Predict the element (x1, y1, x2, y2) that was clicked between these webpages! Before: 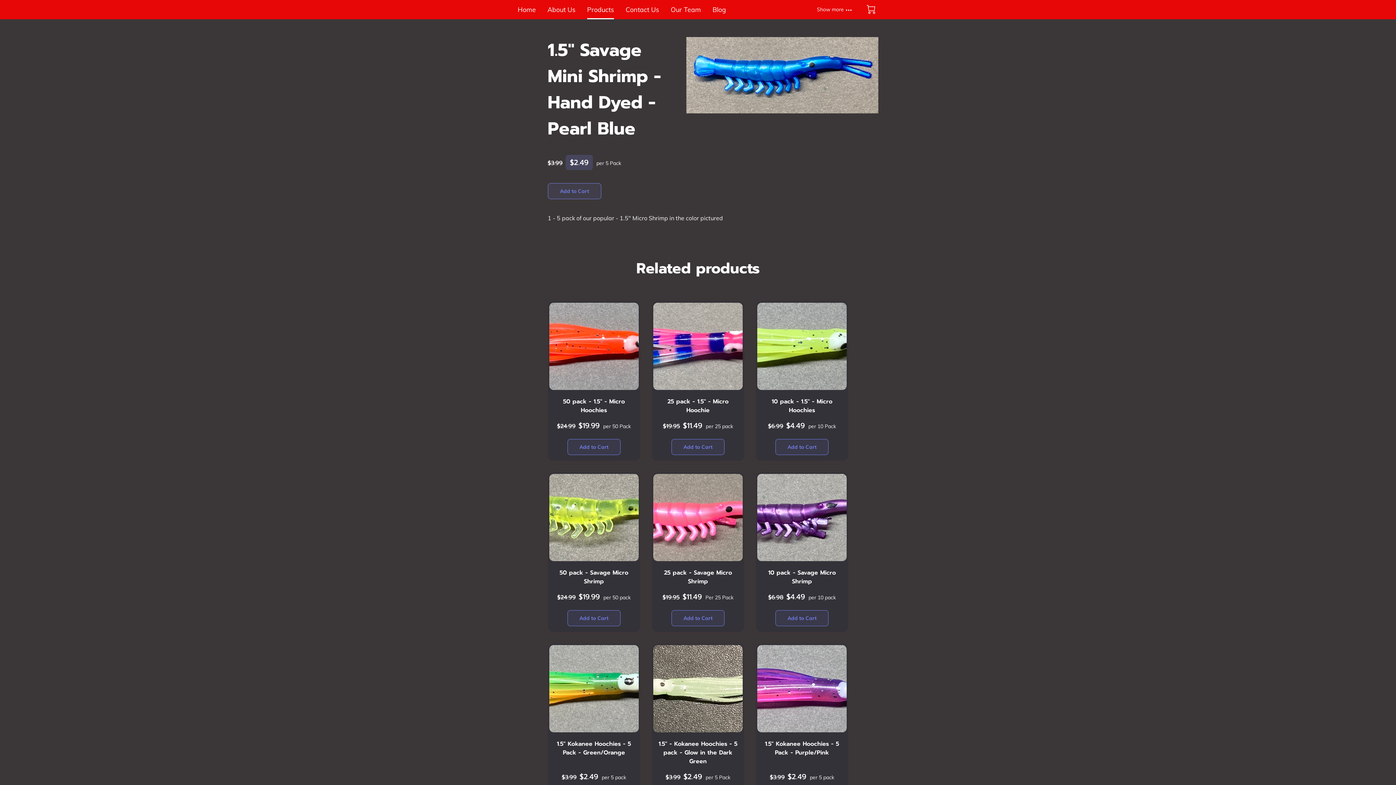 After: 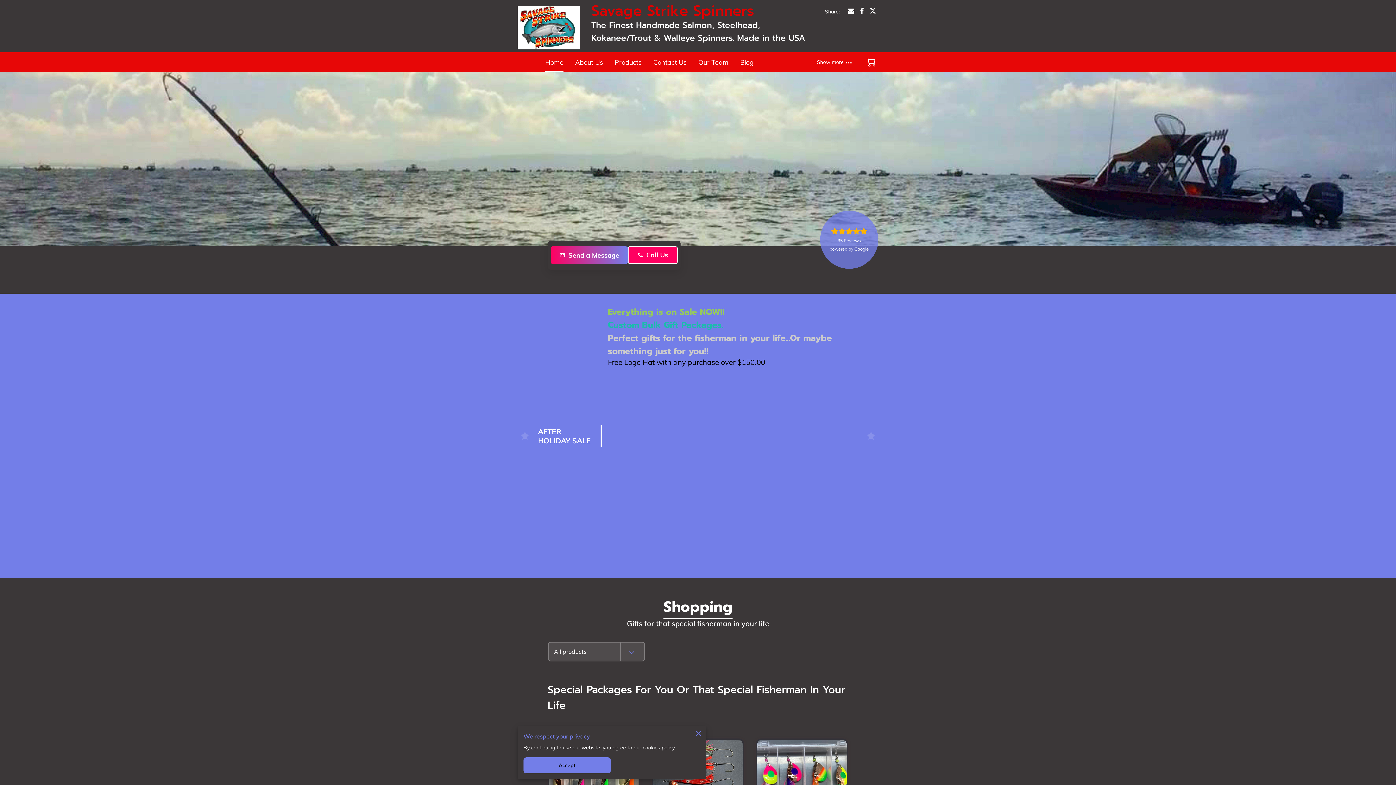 Action: label: Home bbox: (517, 0, 536, 19)